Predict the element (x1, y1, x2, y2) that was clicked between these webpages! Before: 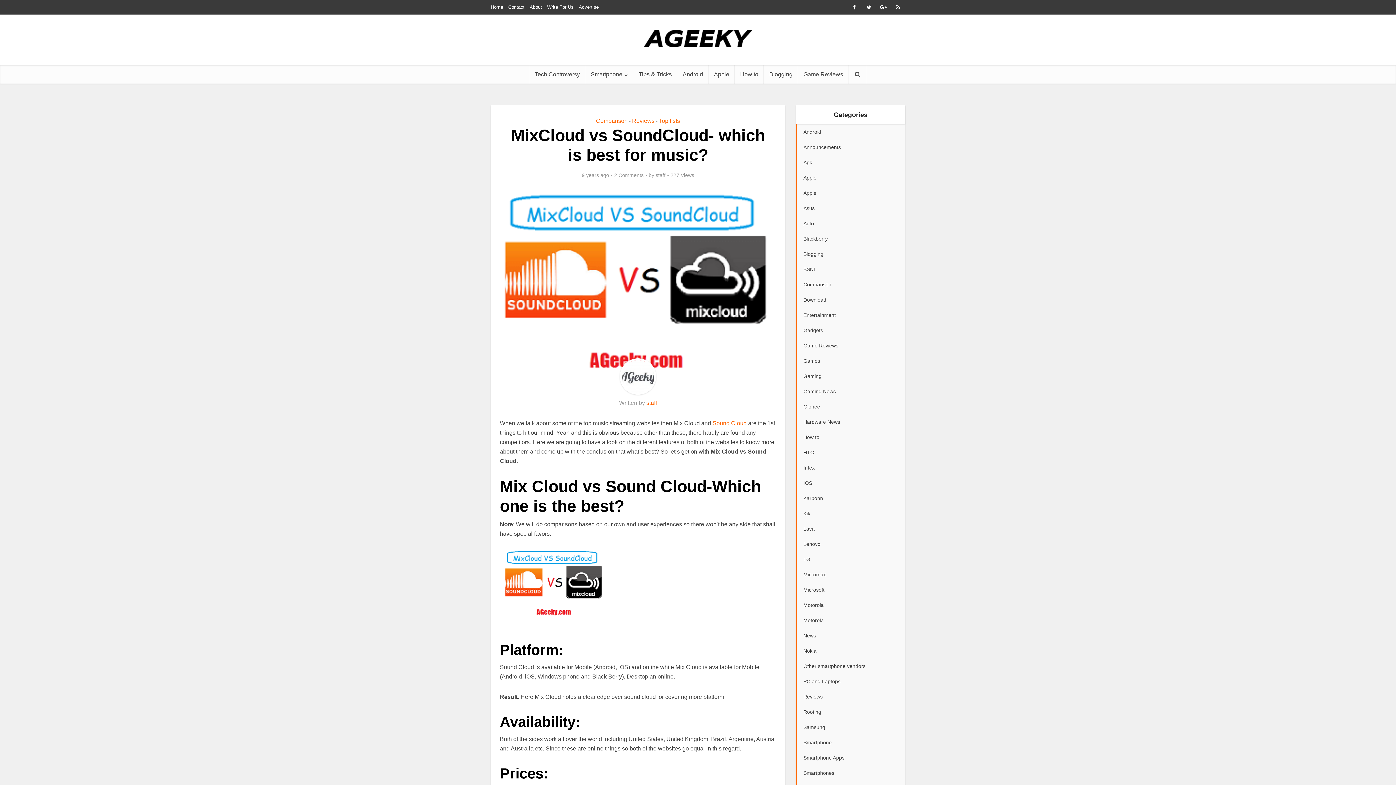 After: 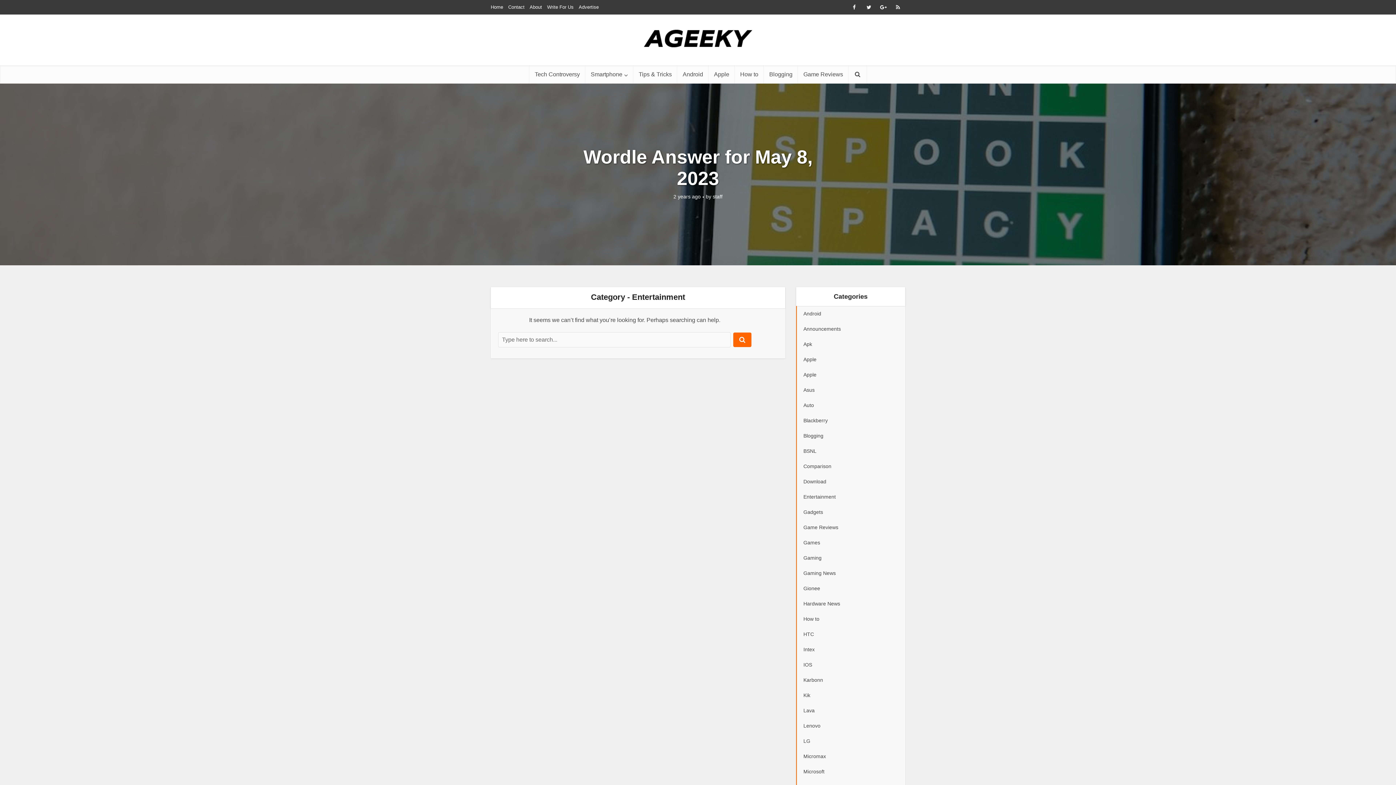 Action: bbox: (796, 307, 905, 322) label: Entertainment